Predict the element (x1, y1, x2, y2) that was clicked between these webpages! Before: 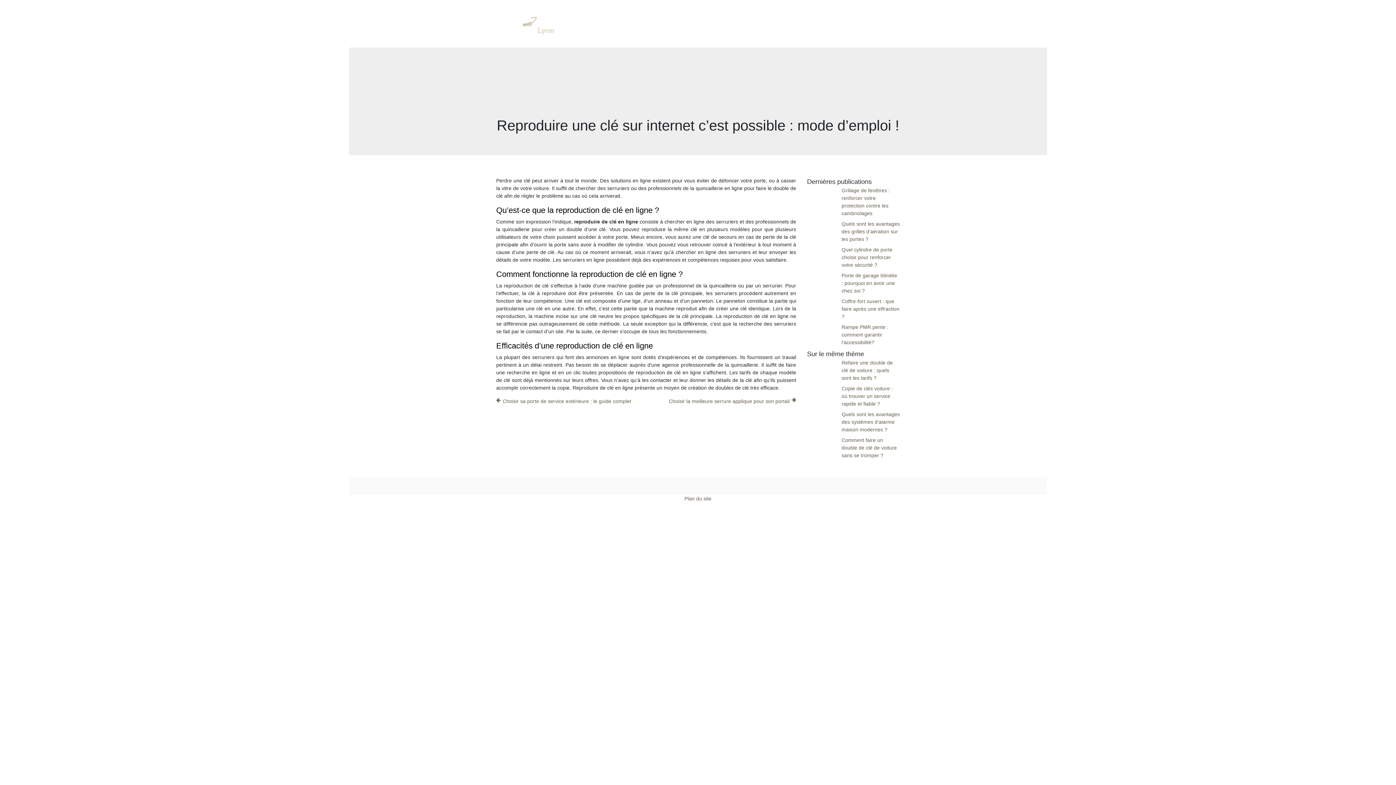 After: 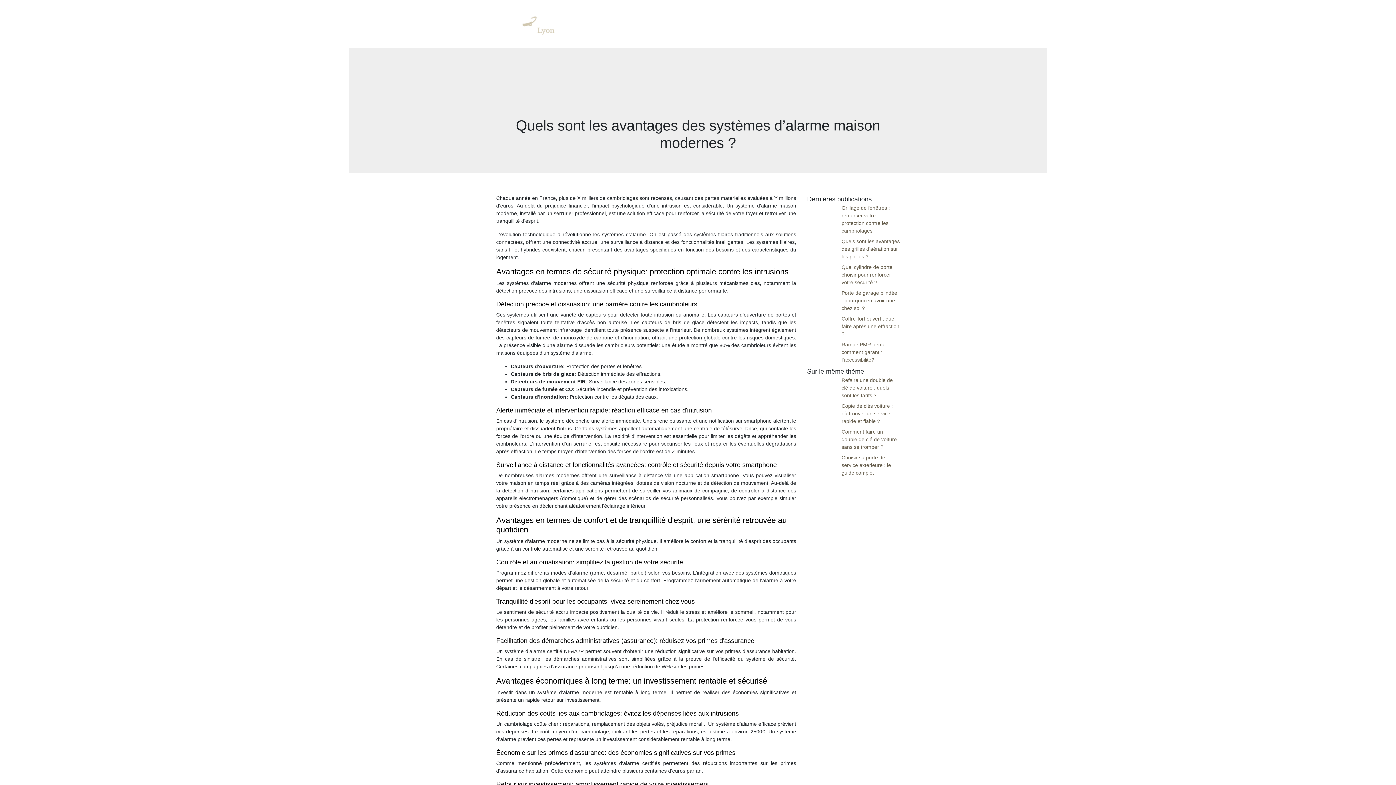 Action: label: Quels sont les avantages des systèmes d’alarme maison modernes ? bbox: (807, 410, 900, 433)